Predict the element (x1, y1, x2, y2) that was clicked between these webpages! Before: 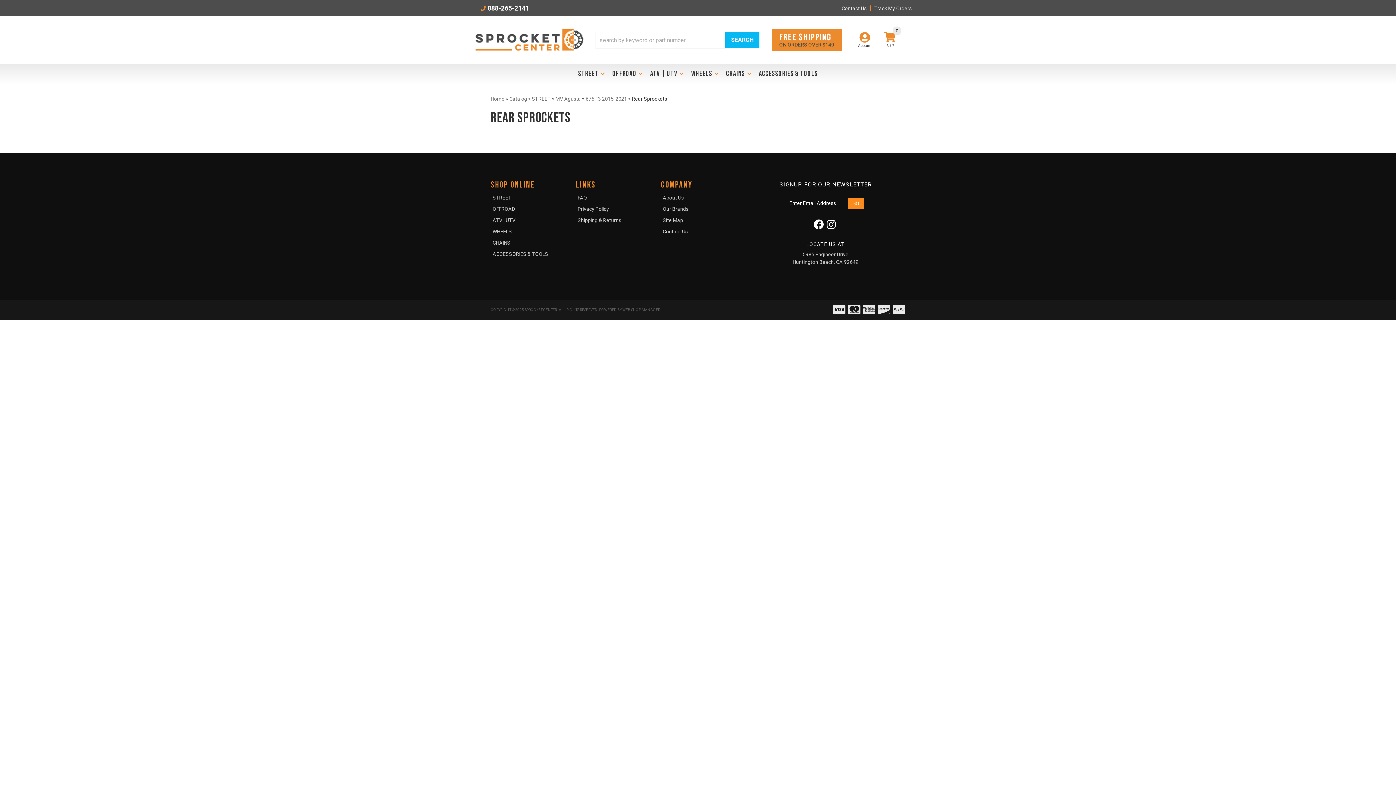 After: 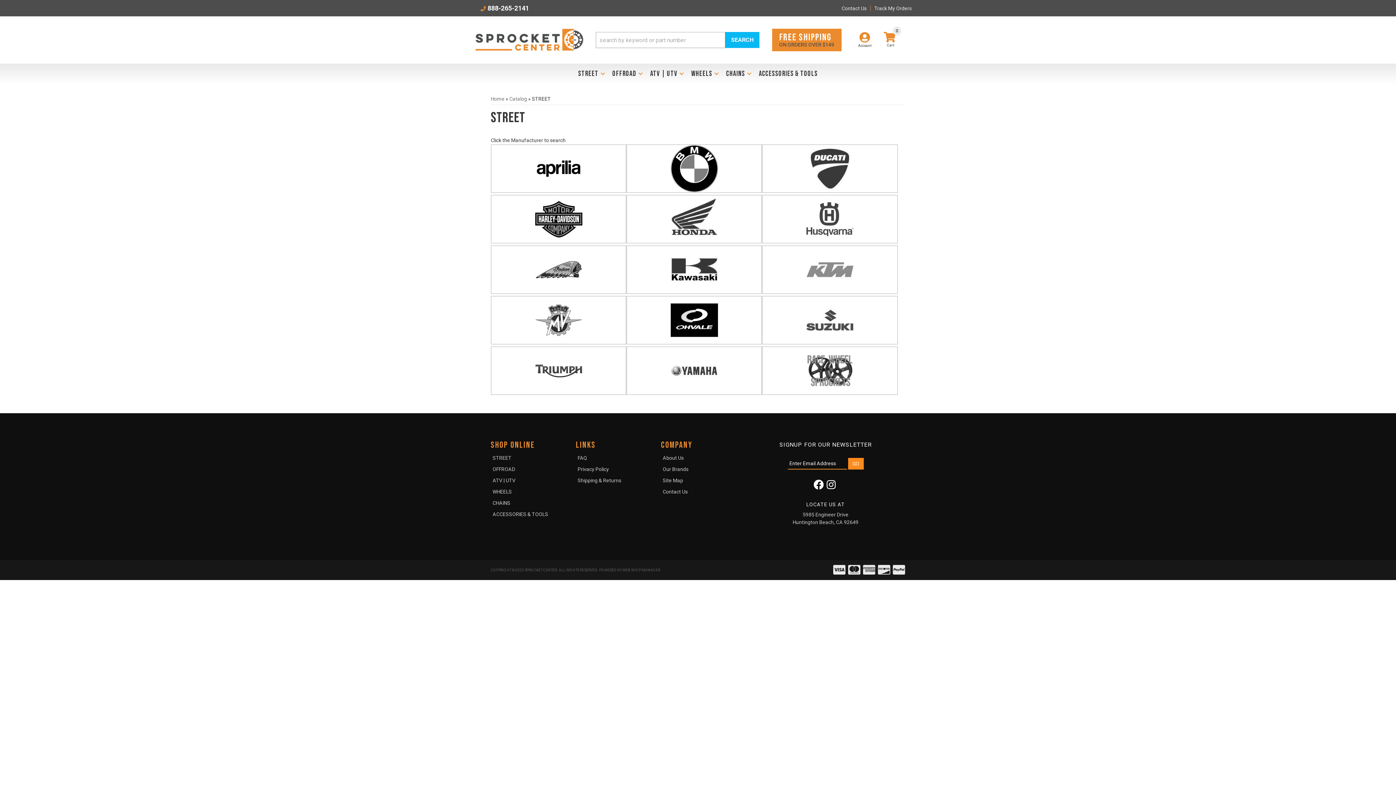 Action: bbox: (492, 194, 565, 201) label: STREET